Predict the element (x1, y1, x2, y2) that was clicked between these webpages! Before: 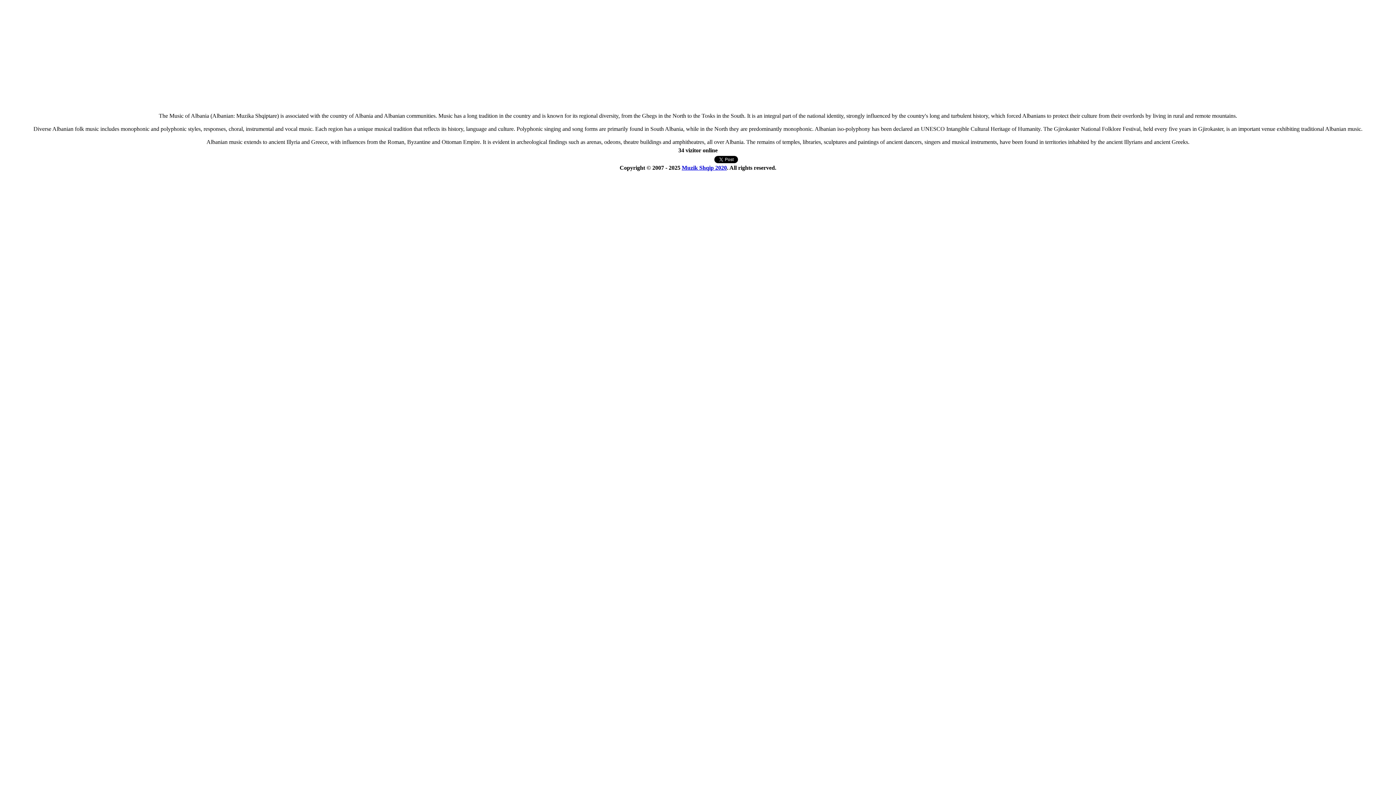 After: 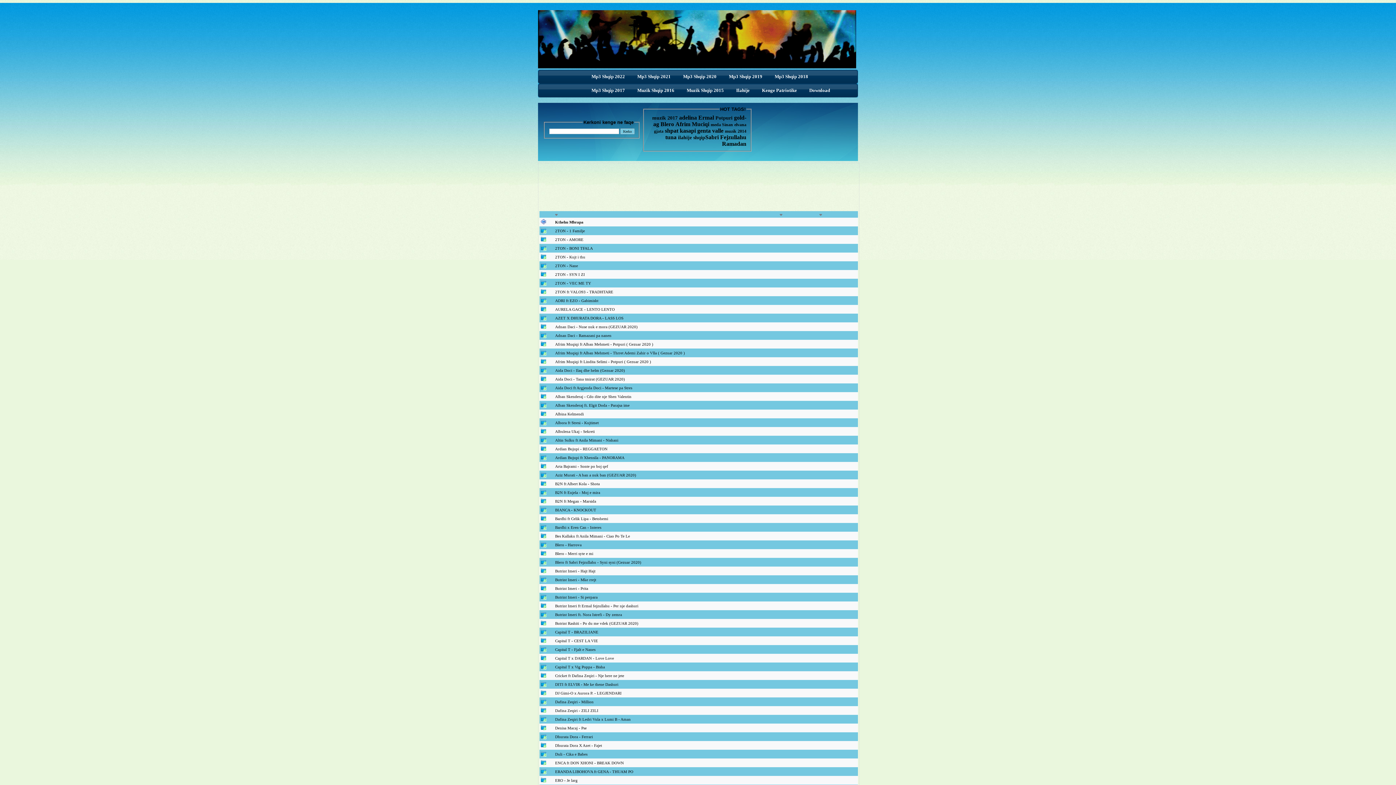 Action: label: Muzik Shqip 2020 bbox: (682, 164, 727, 170)